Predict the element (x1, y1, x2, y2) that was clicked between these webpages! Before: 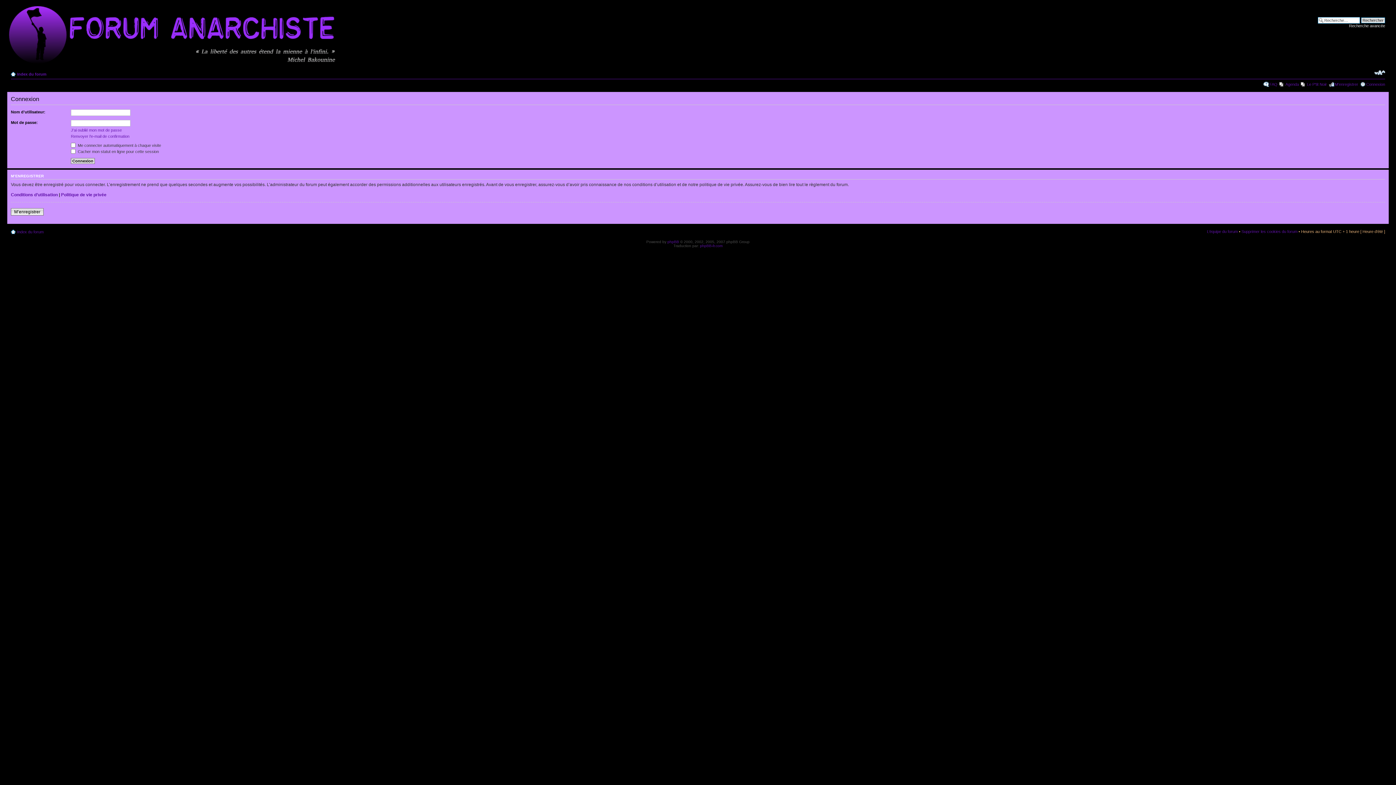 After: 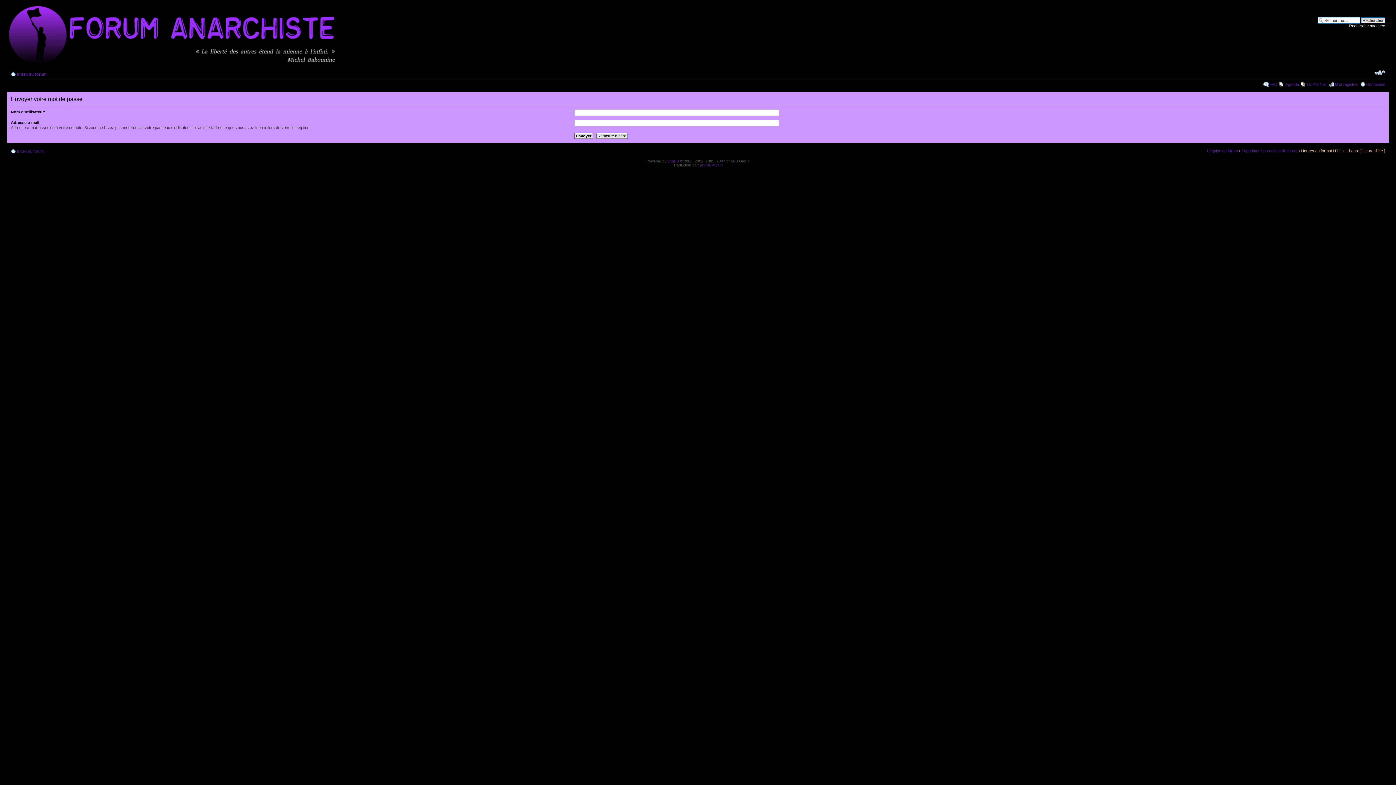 Action: bbox: (70, 128, 121, 132) label: J’ai oublié mon mot de passe